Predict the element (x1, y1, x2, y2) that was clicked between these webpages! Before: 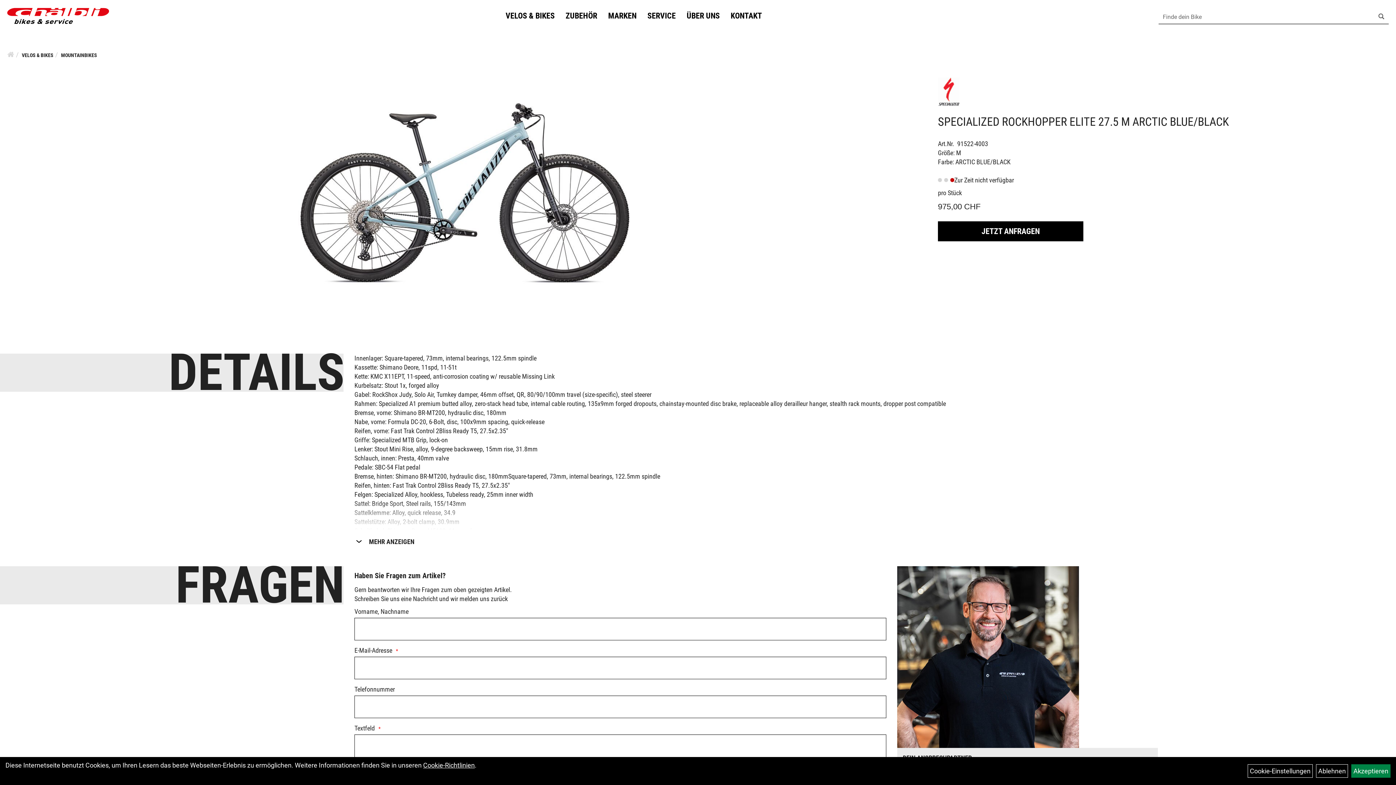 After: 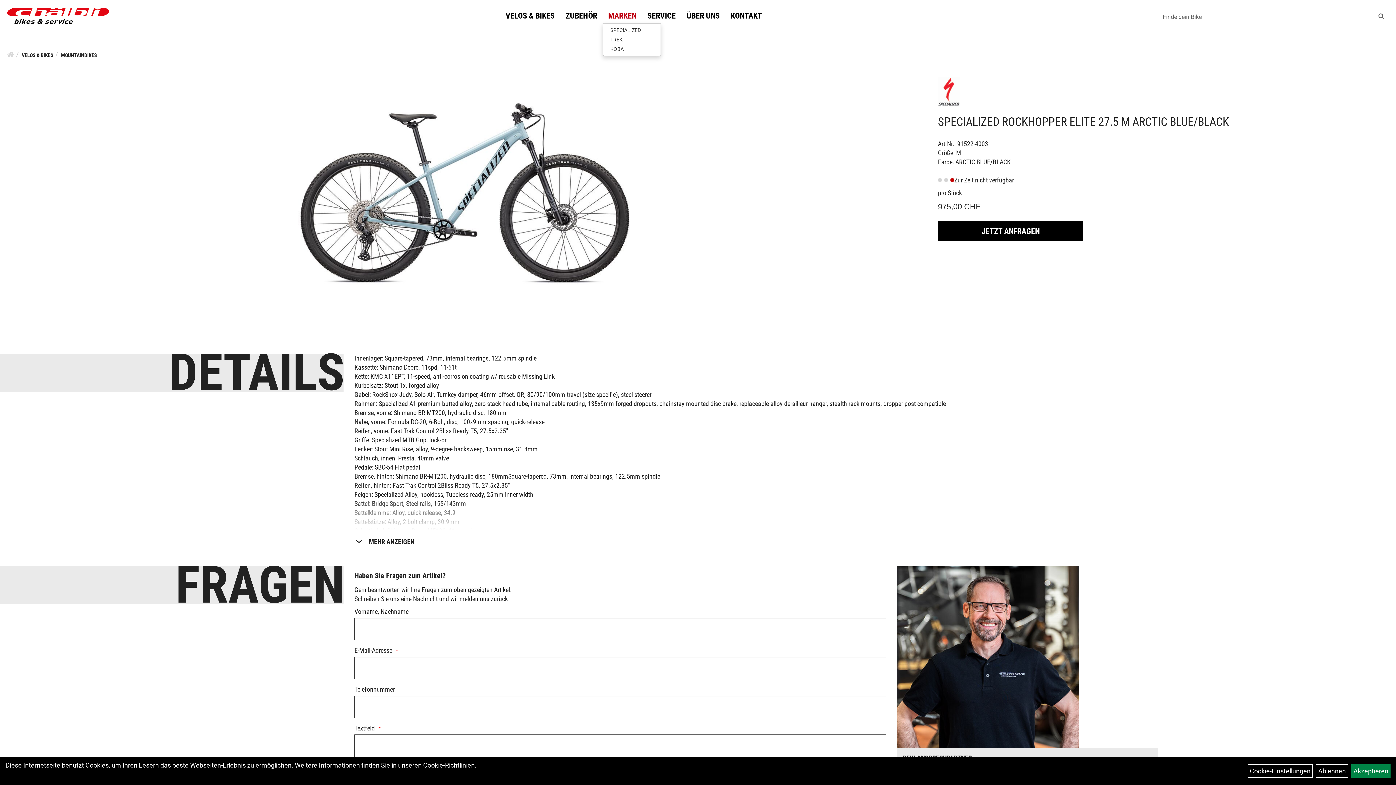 Action: label: MARKEN bbox: (602, 8, 642, 23)